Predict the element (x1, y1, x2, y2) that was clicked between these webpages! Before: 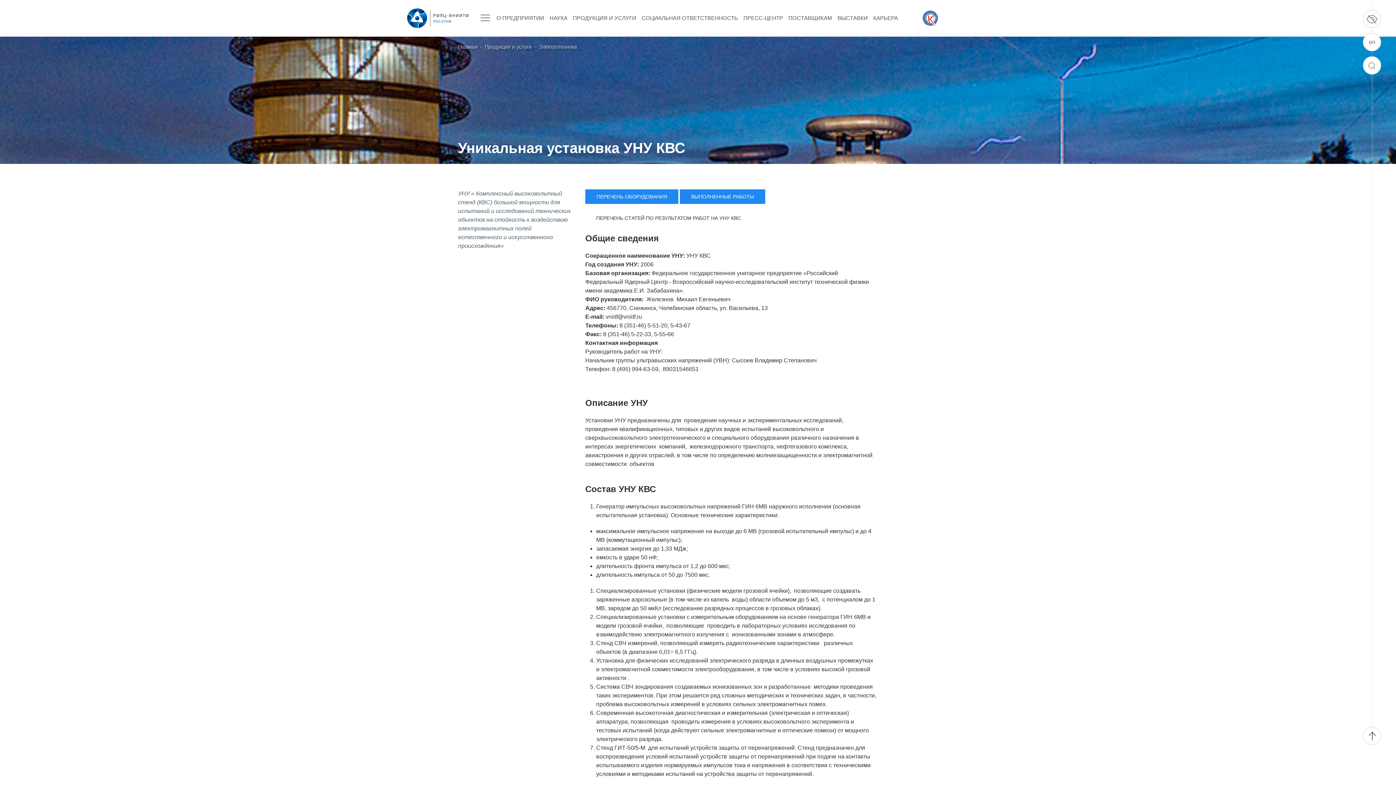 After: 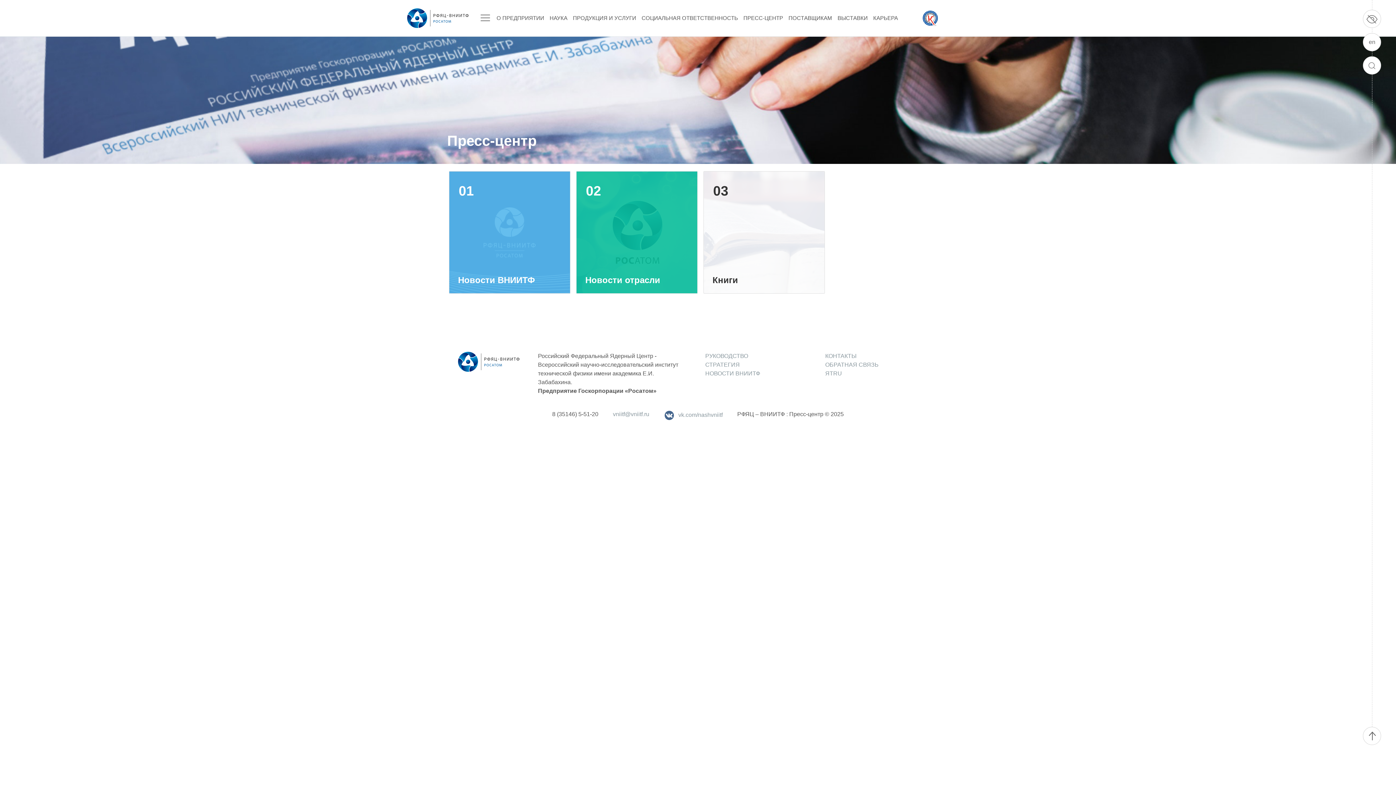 Action: label: ПРЕСС-ЦЕНТР bbox: (743, 11, 783, 24)